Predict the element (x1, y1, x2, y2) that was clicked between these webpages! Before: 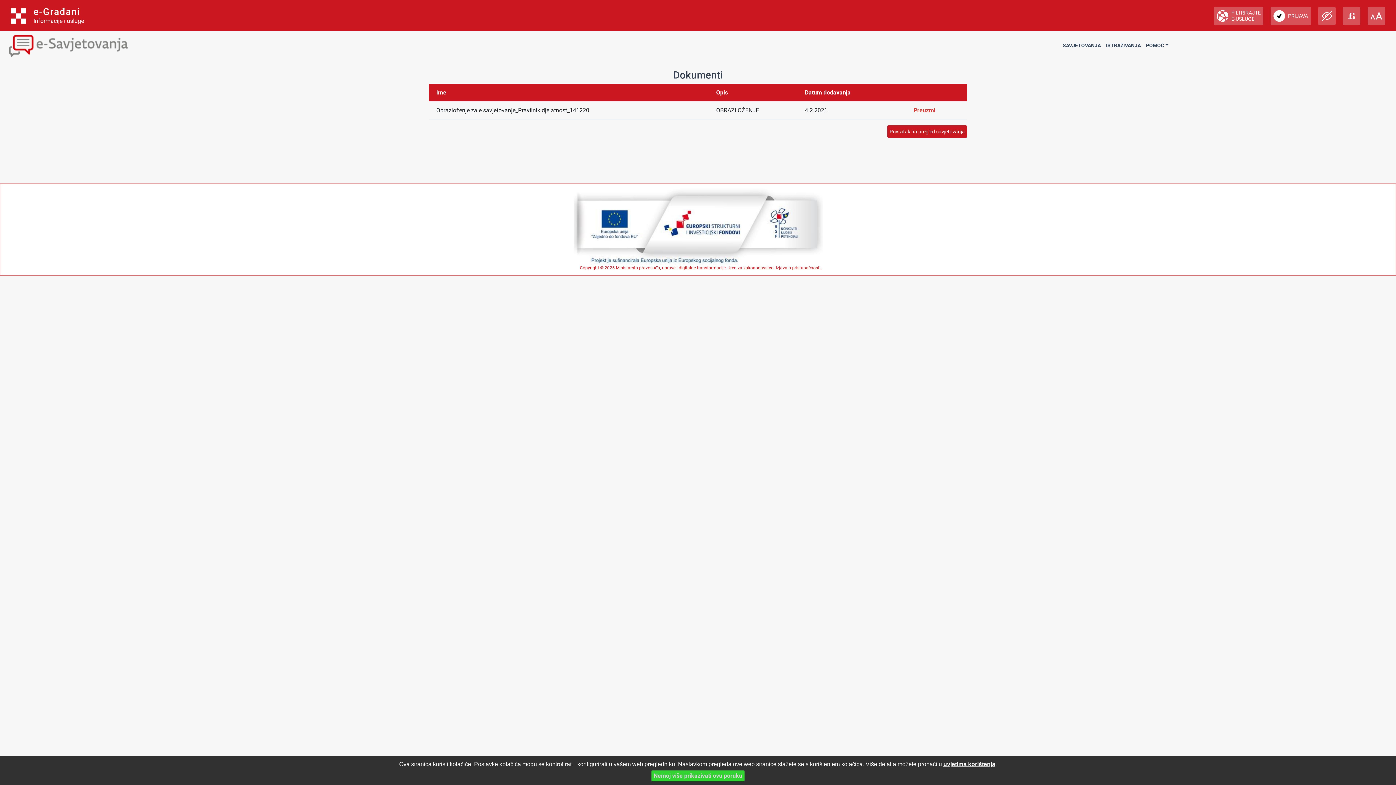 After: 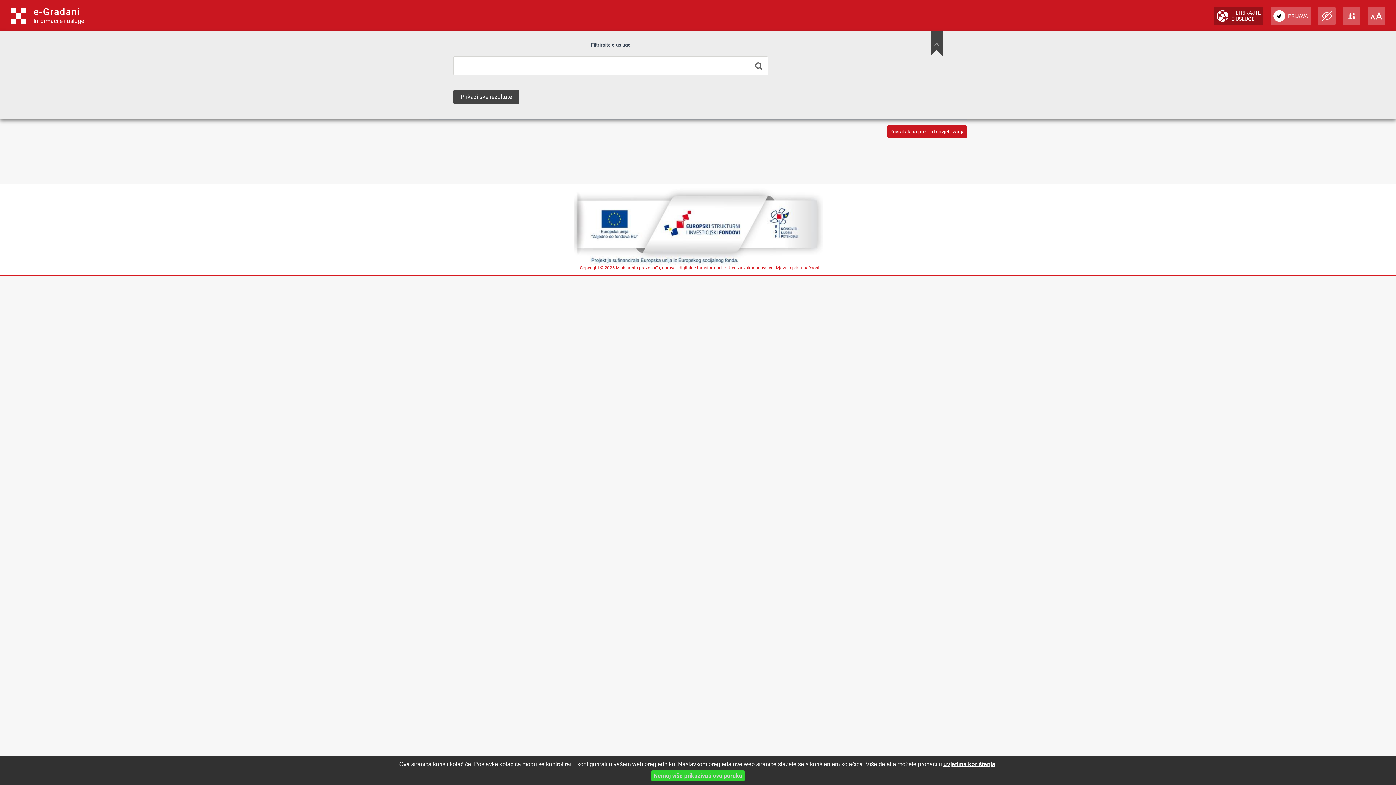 Action: bbox: (1214, 6, 1263, 25) label: FILTRIRAJTE E-USLUGE